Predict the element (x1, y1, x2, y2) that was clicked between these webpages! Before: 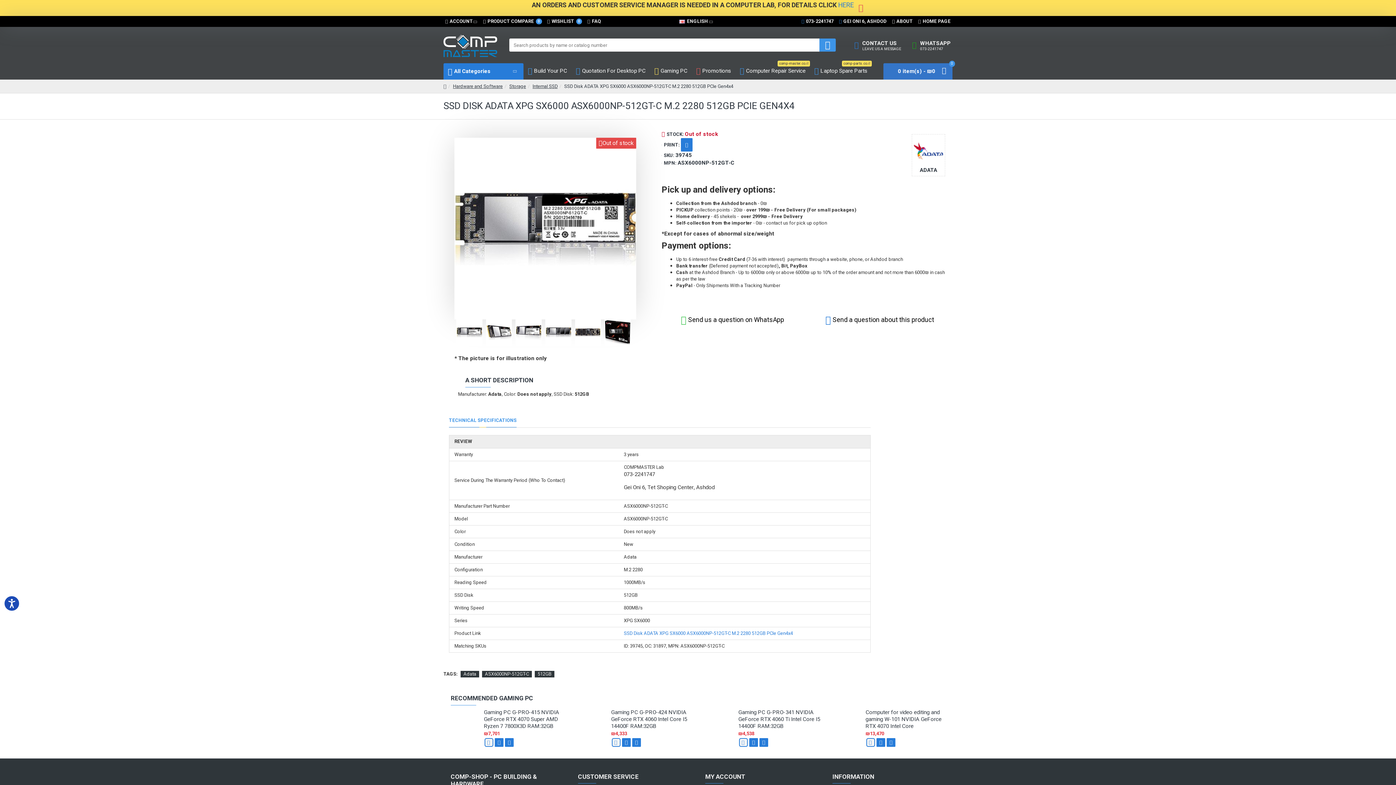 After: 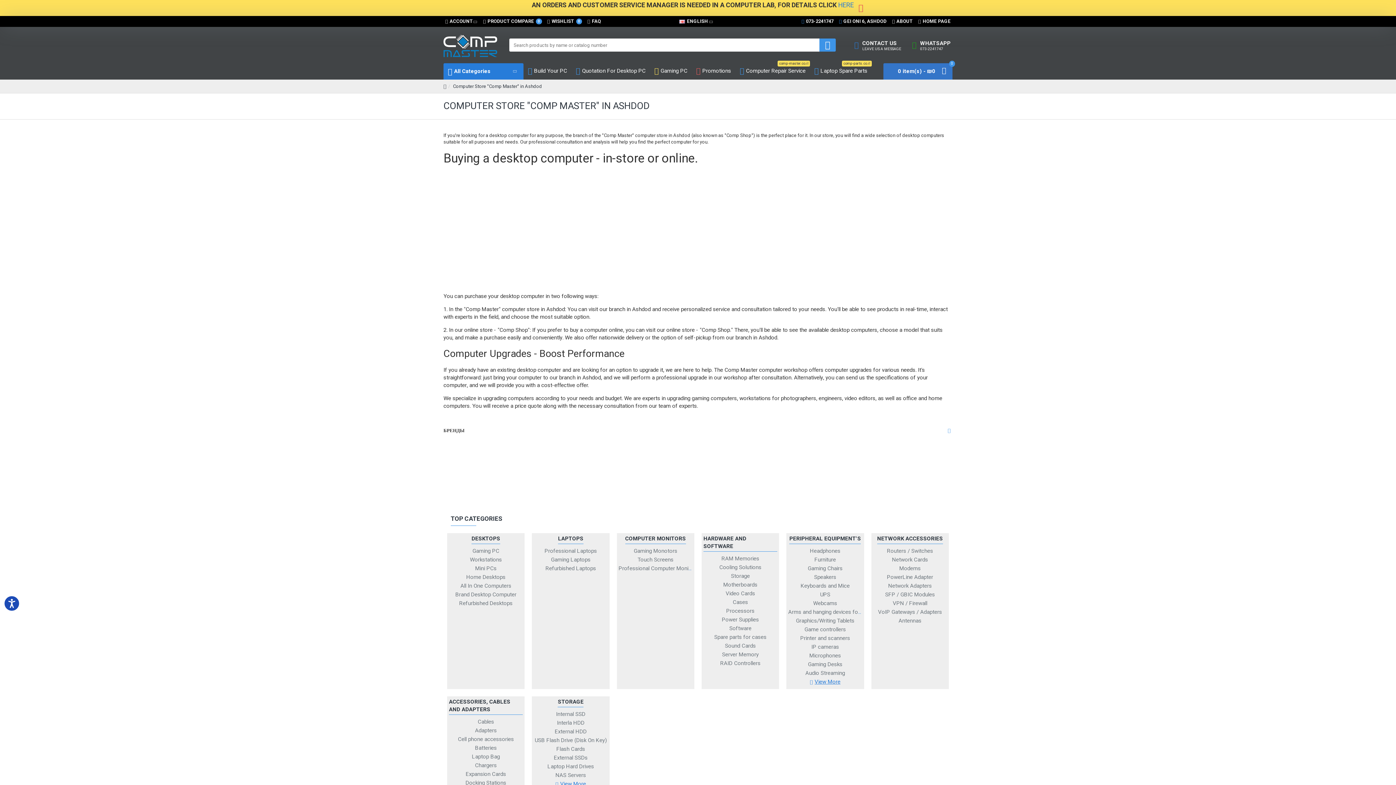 Action: bbox: (890, 16, 914, 26) label: ABOUT